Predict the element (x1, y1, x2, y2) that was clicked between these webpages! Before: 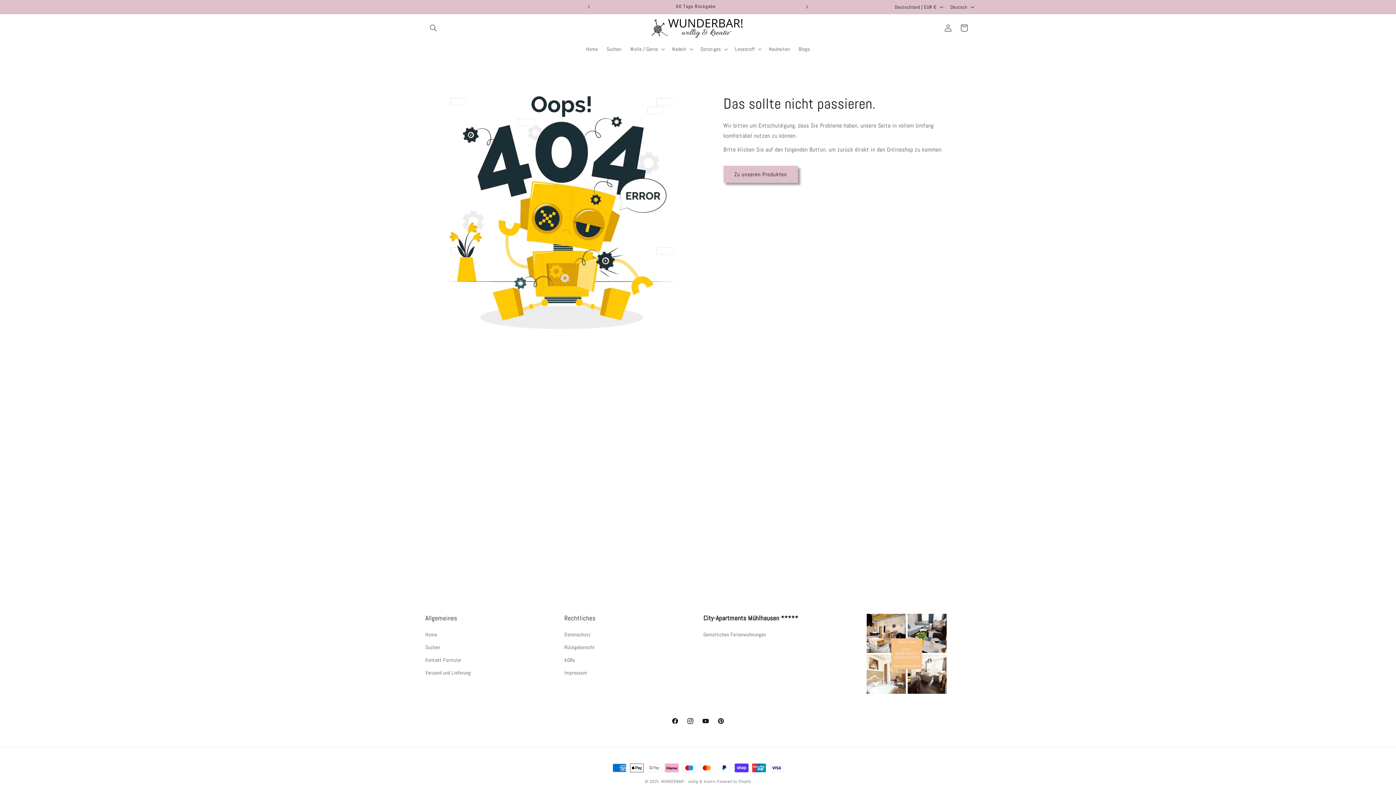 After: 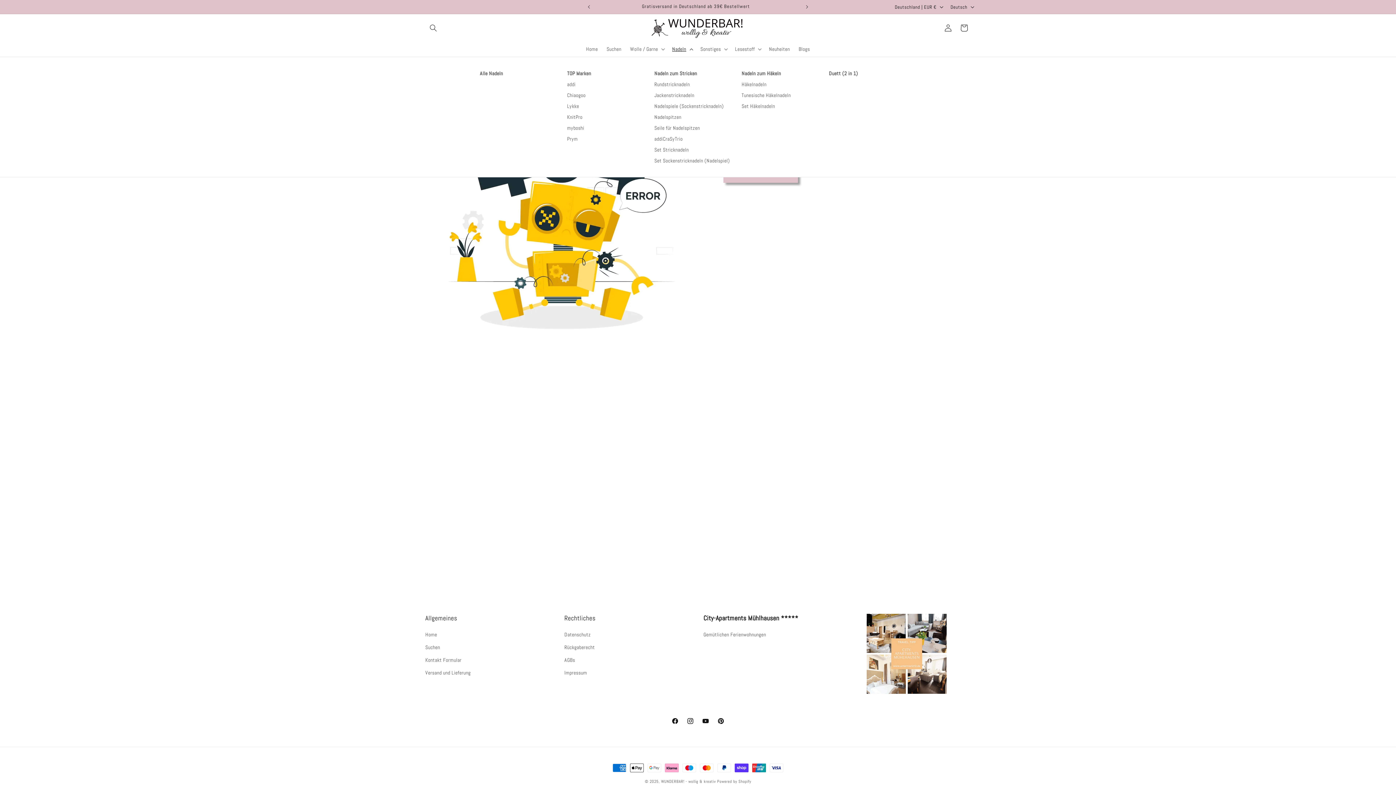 Action: bbox: (668, 41, 696, 56) label: Nadeln